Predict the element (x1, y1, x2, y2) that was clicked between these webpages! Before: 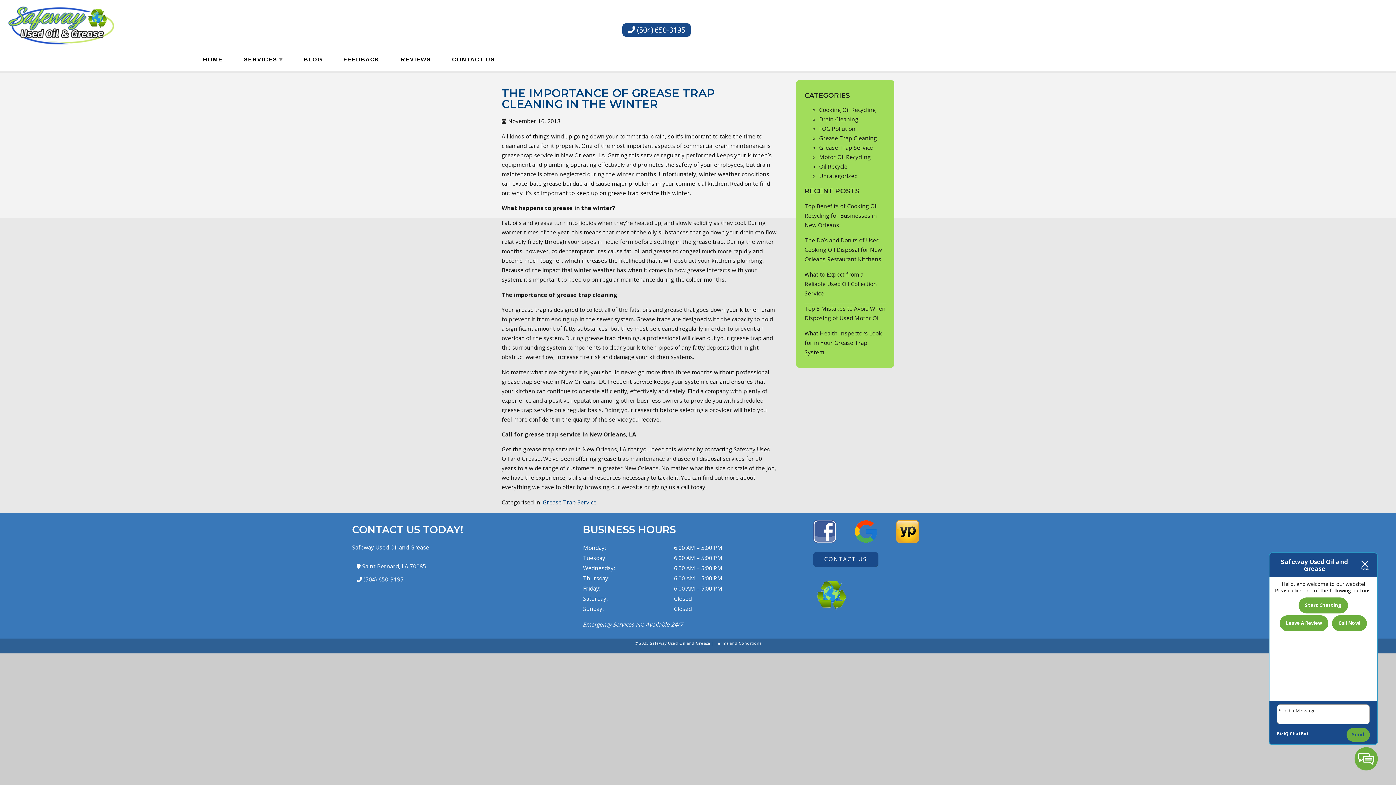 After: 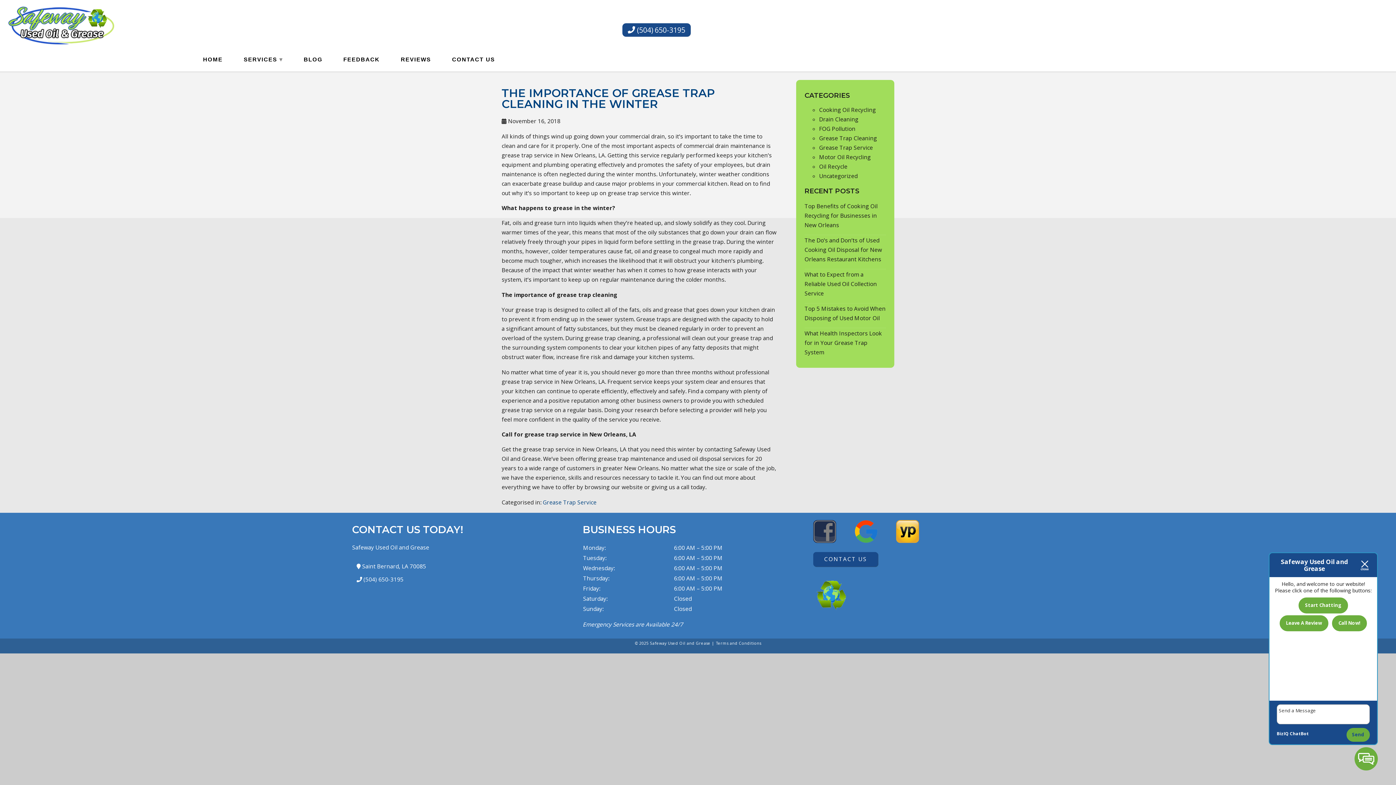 Action: bbox: (813, 534, 836, 542)